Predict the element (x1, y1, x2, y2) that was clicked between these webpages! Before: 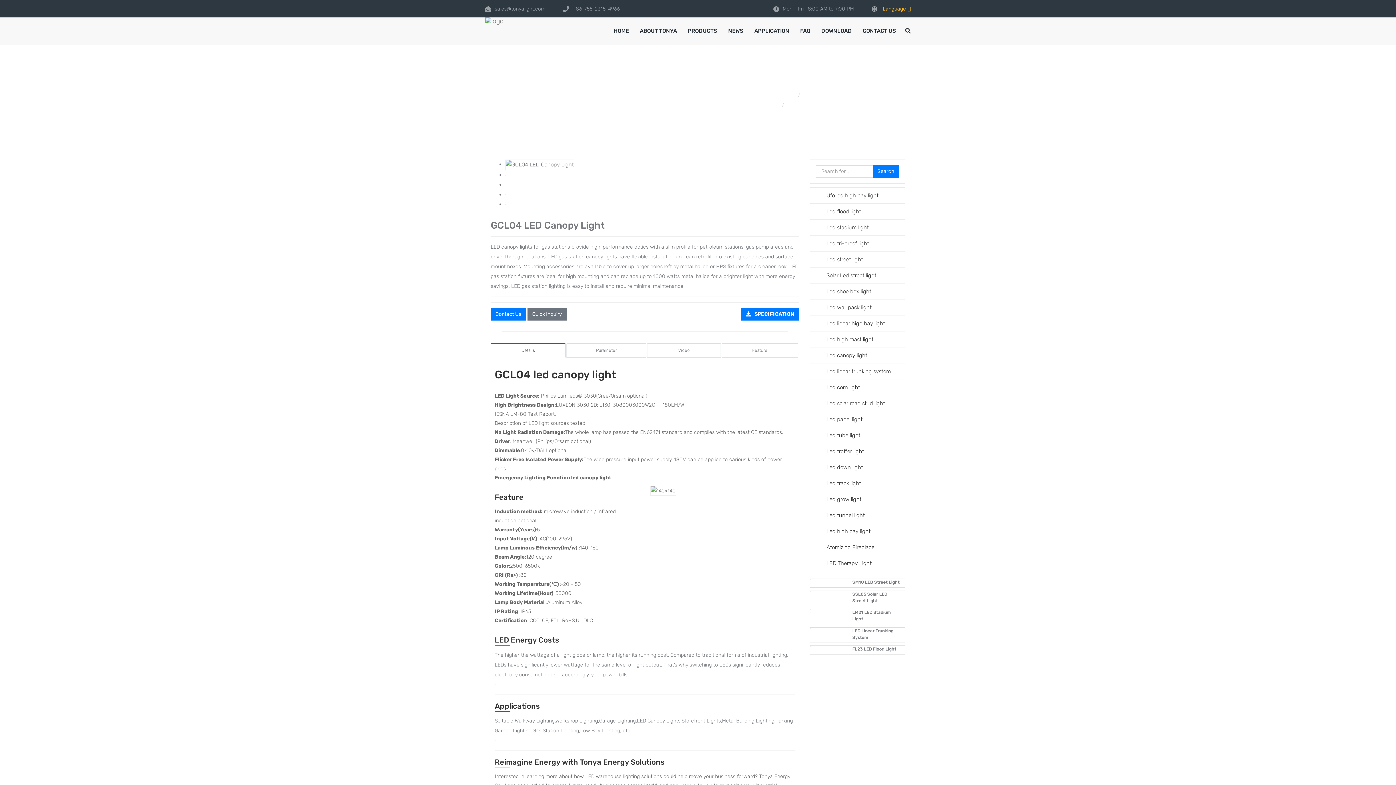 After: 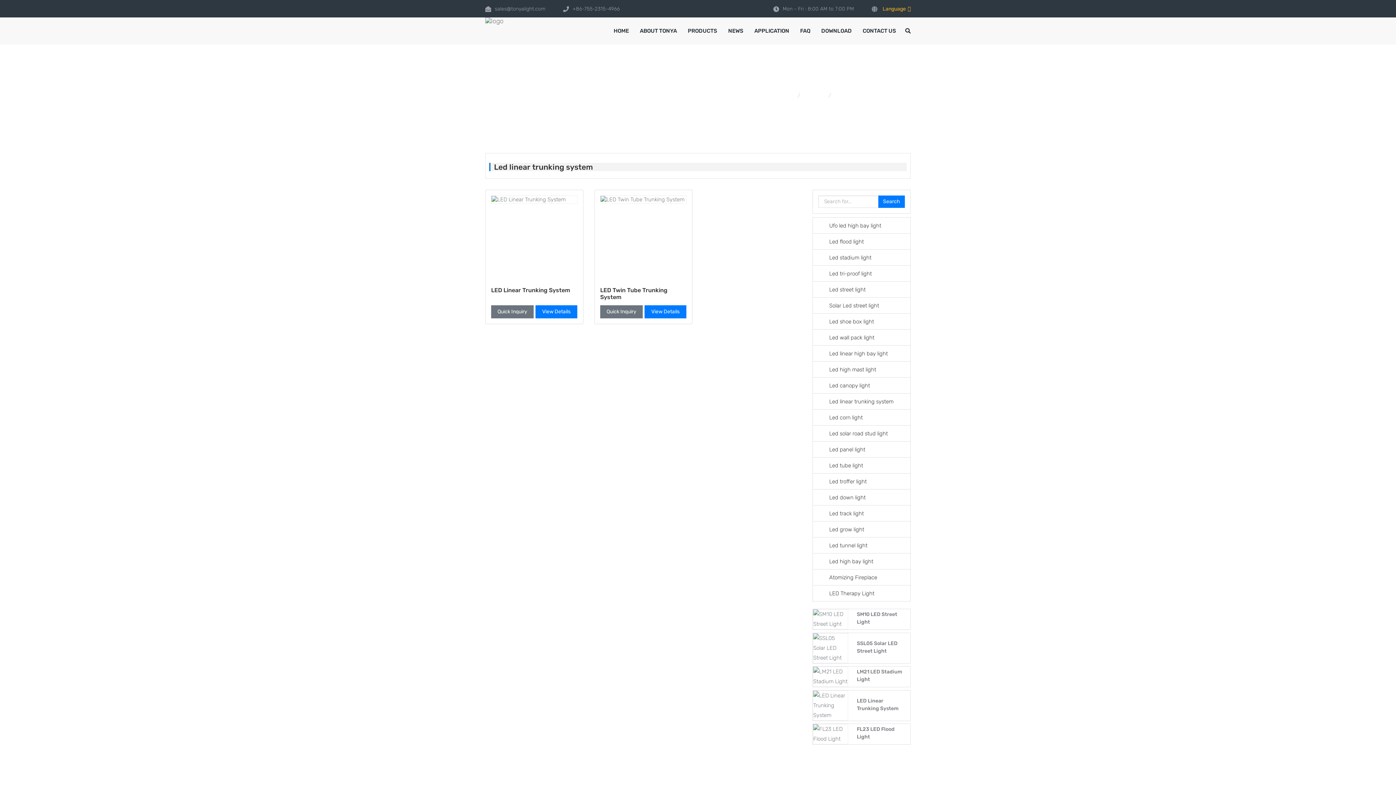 Action: label: Led linear trunking system bbox: (810, 363, 905, 379)